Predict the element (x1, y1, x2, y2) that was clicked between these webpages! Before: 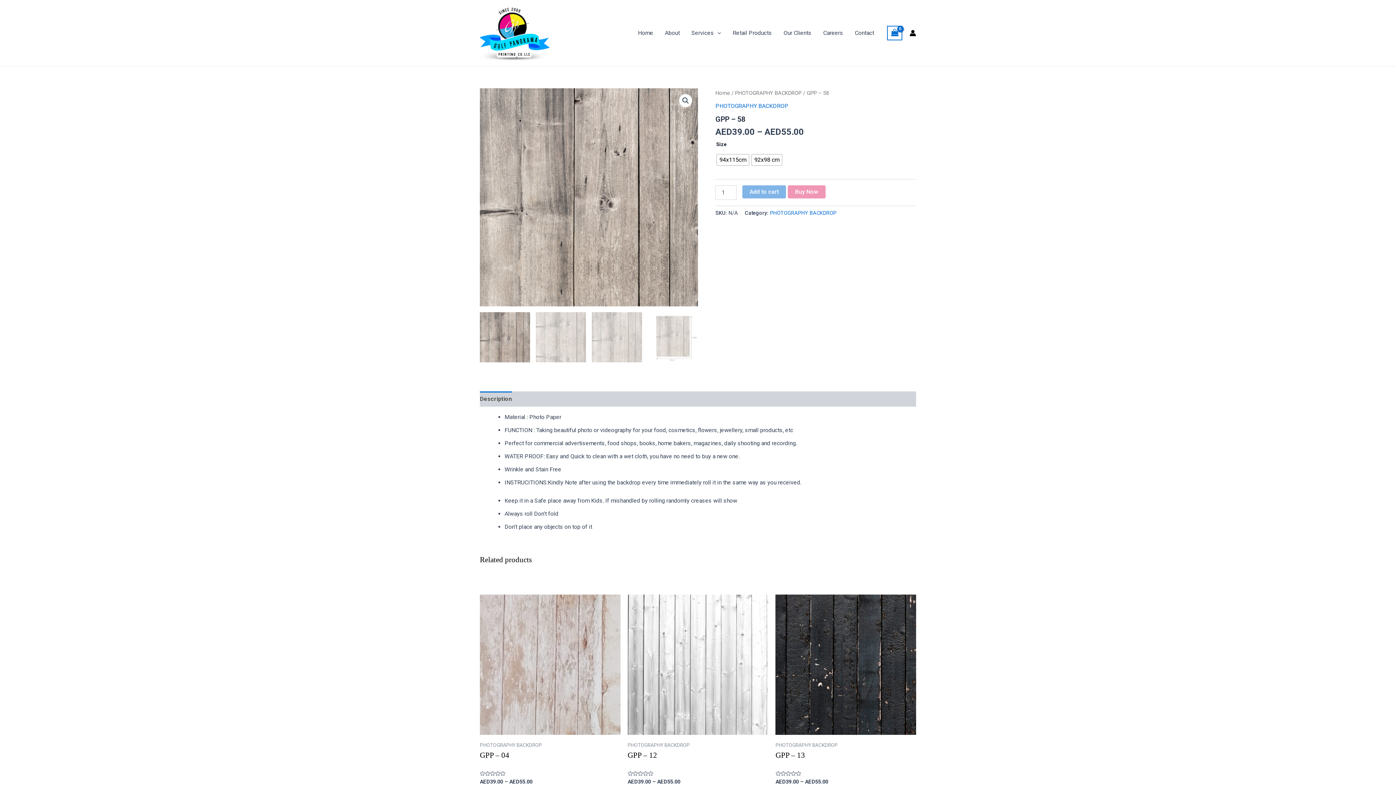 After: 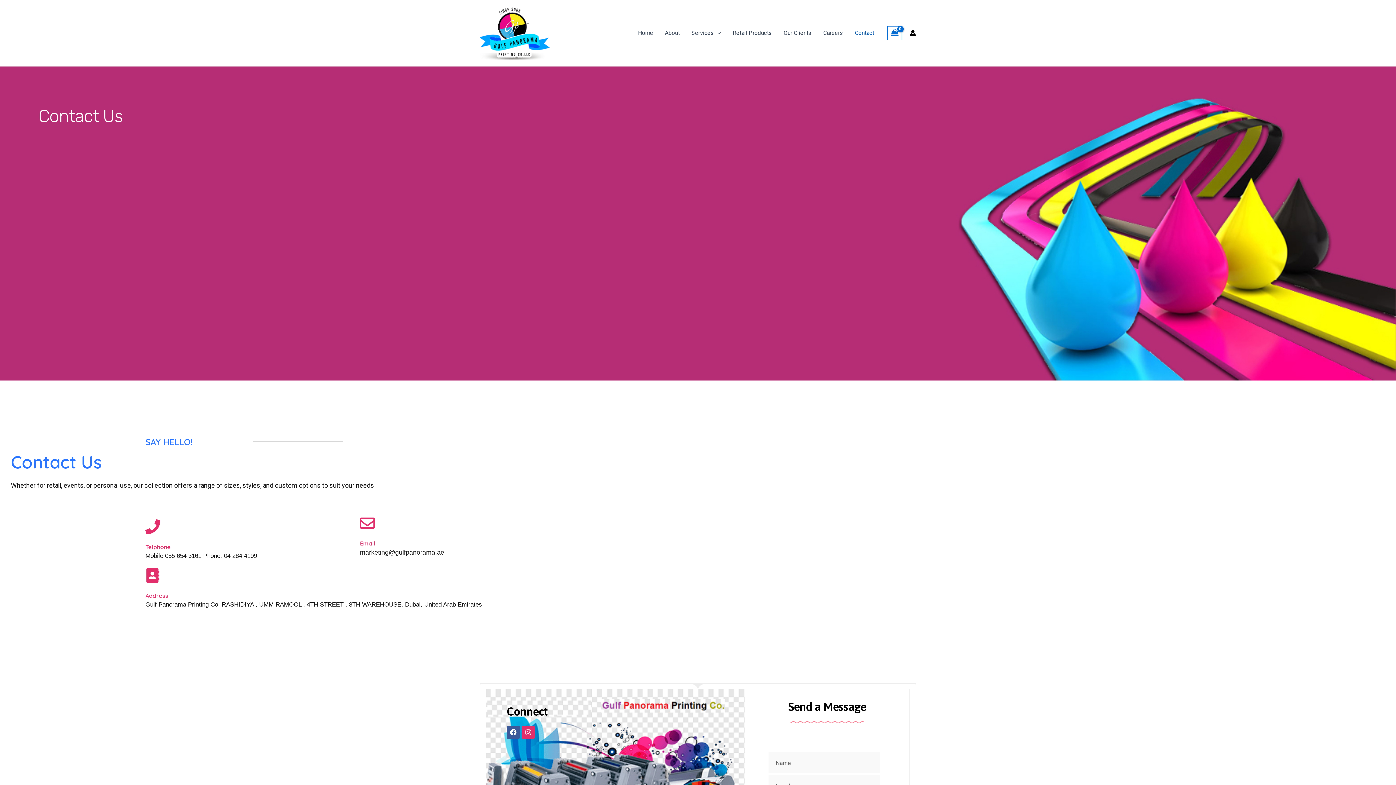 Action: label: Contact bbox: (849, 18, 880, 47)